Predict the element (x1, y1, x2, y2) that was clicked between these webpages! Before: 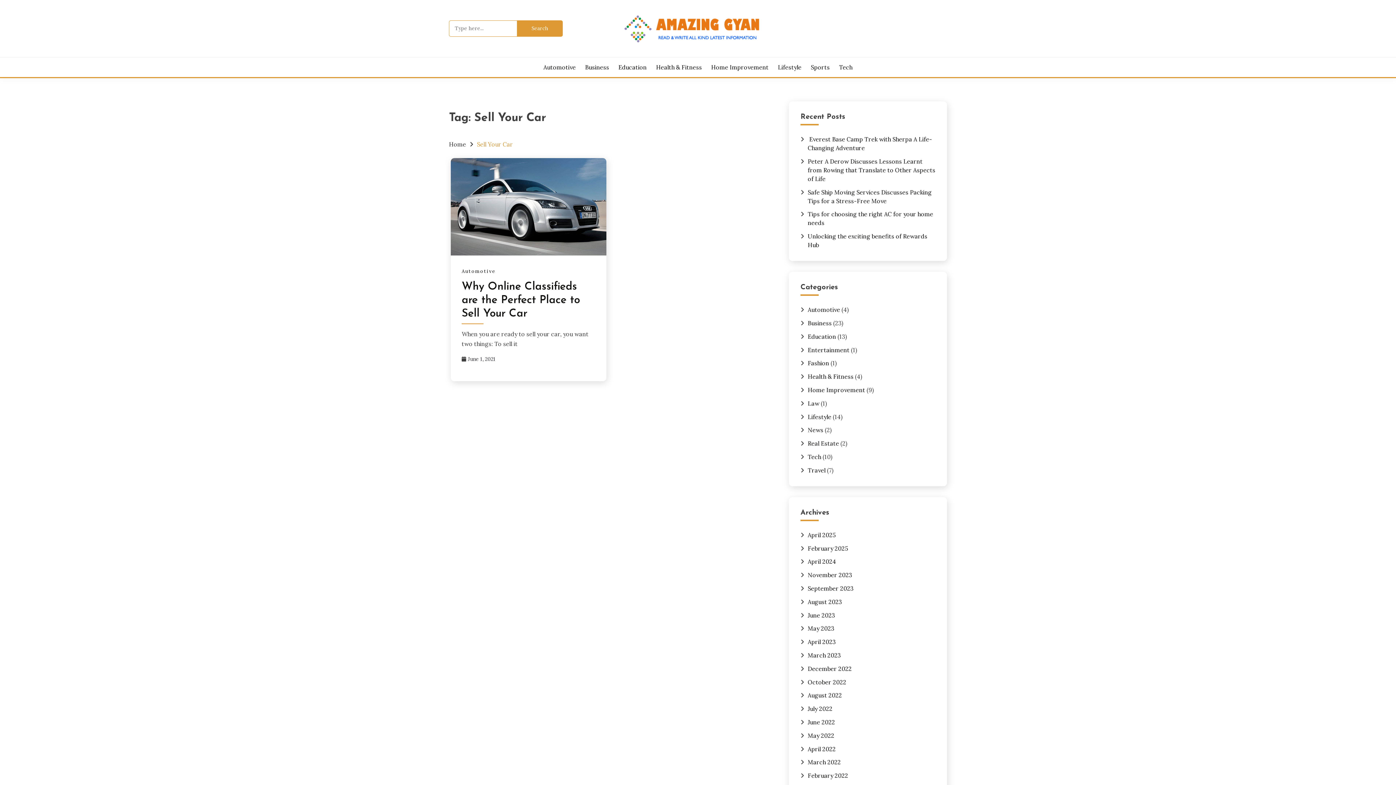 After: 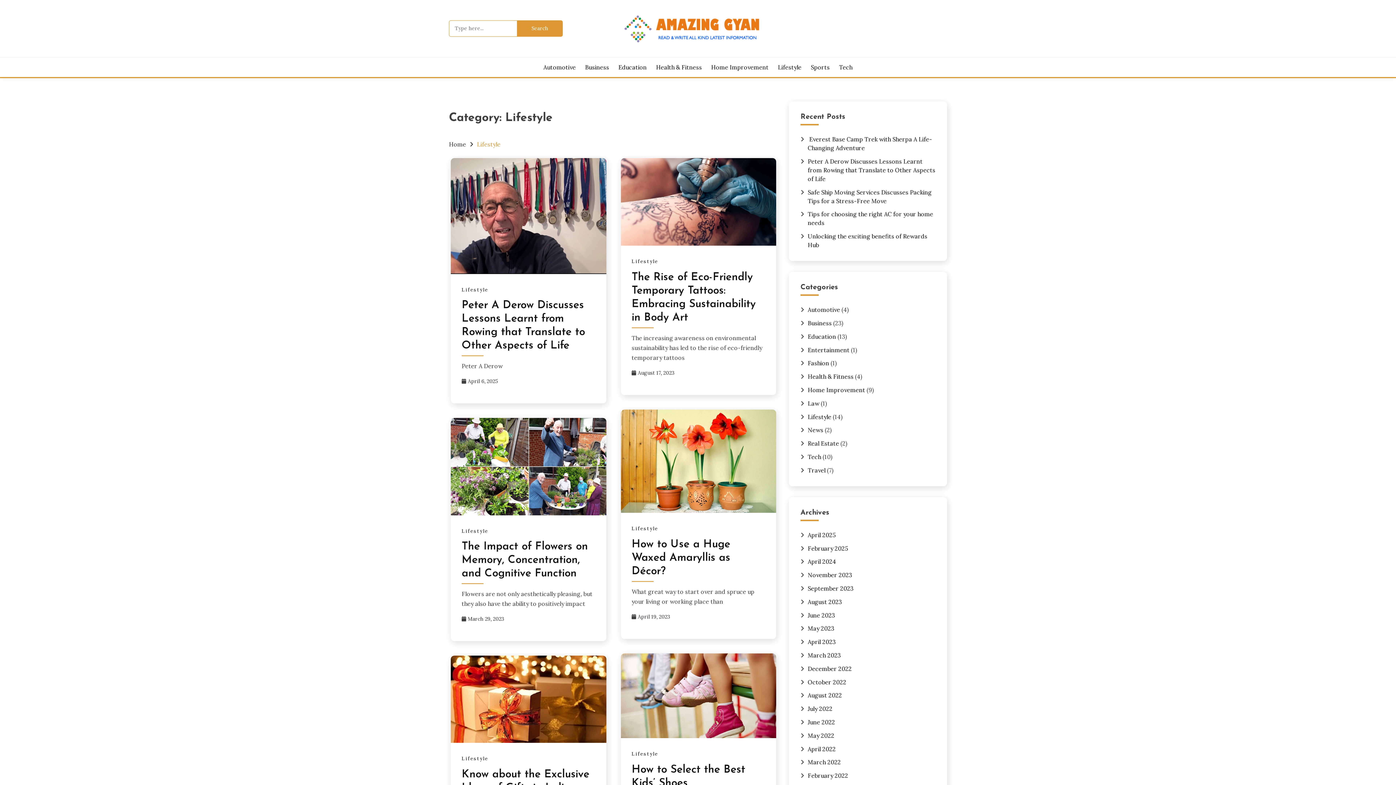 Action: bbox: (778, 62, 801, 71) label: Lifestyle